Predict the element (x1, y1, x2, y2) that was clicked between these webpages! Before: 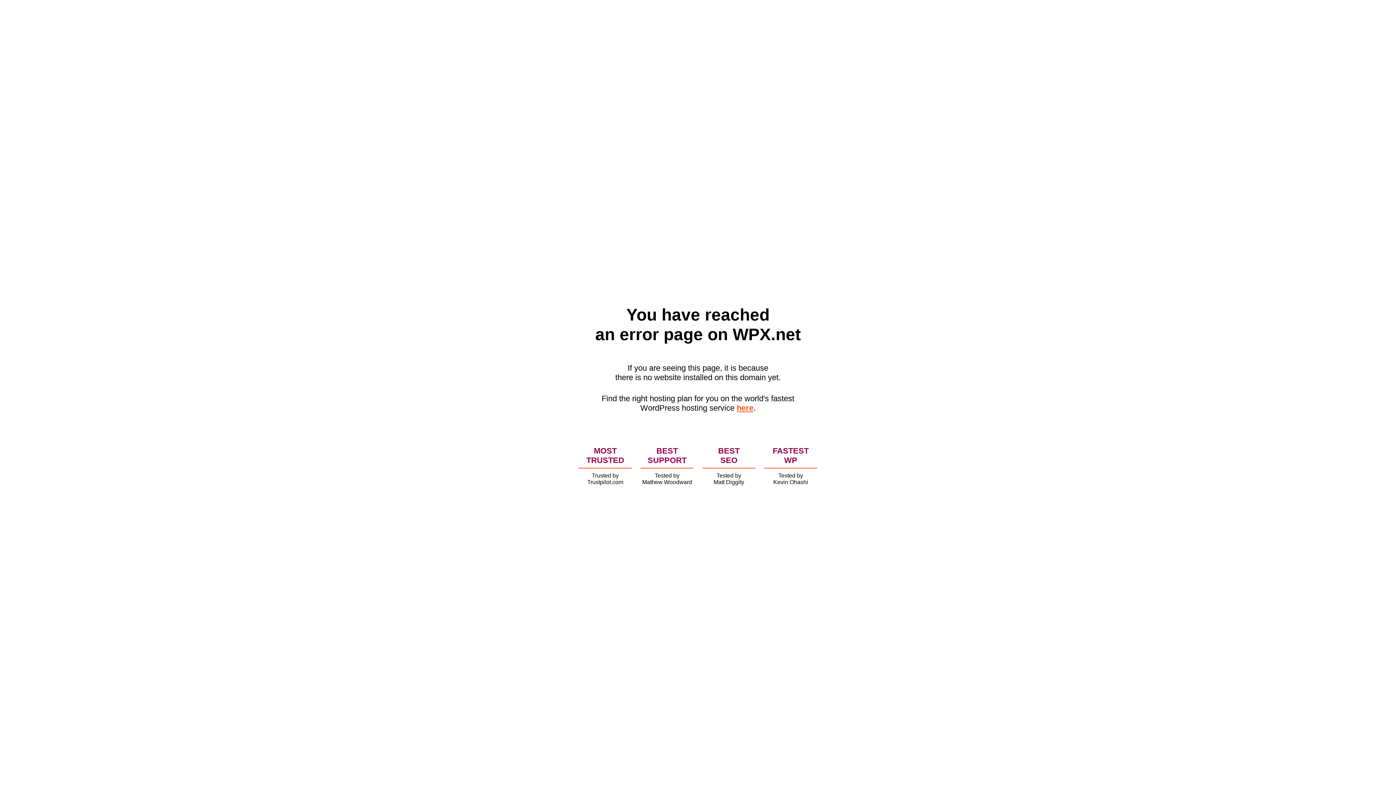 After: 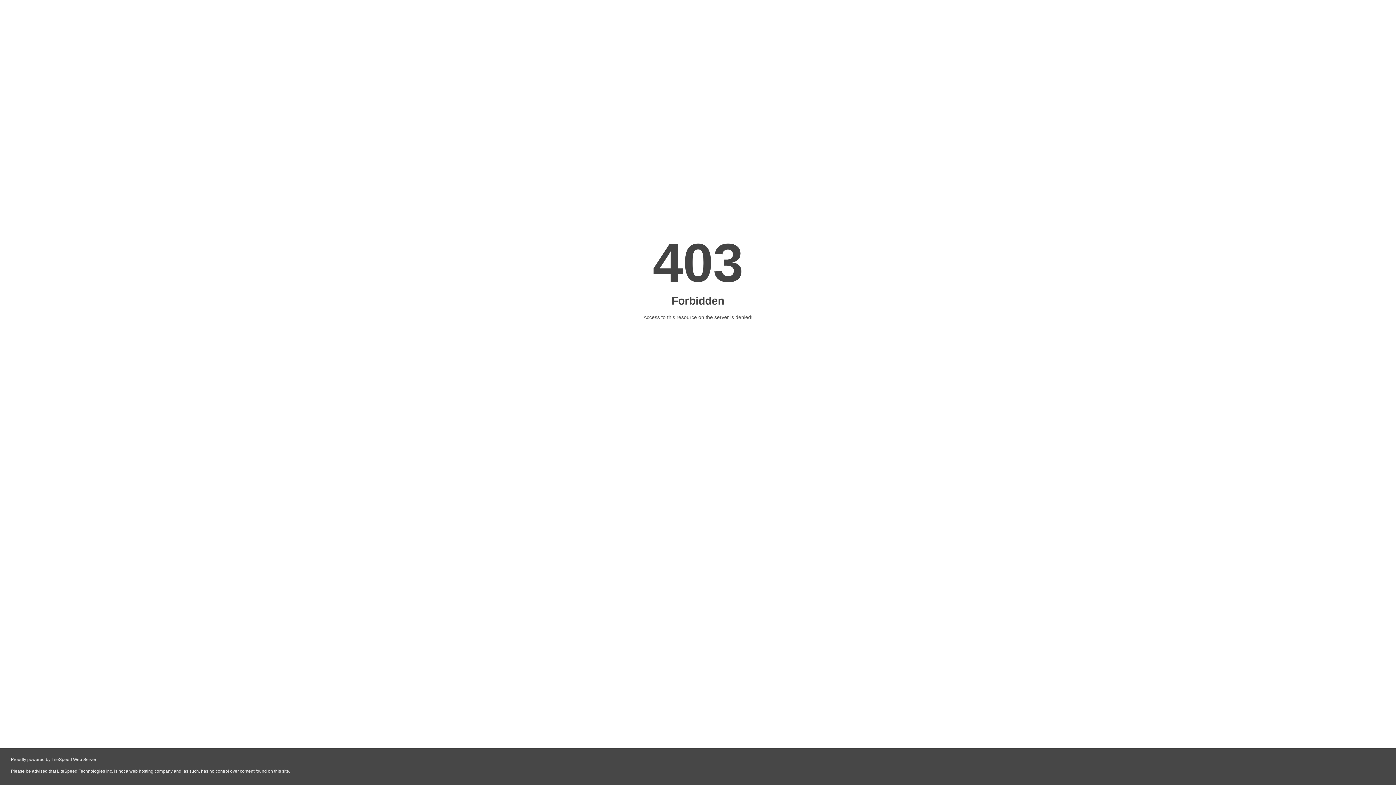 Action: label: here bbox: (736, 403, 753, 412)